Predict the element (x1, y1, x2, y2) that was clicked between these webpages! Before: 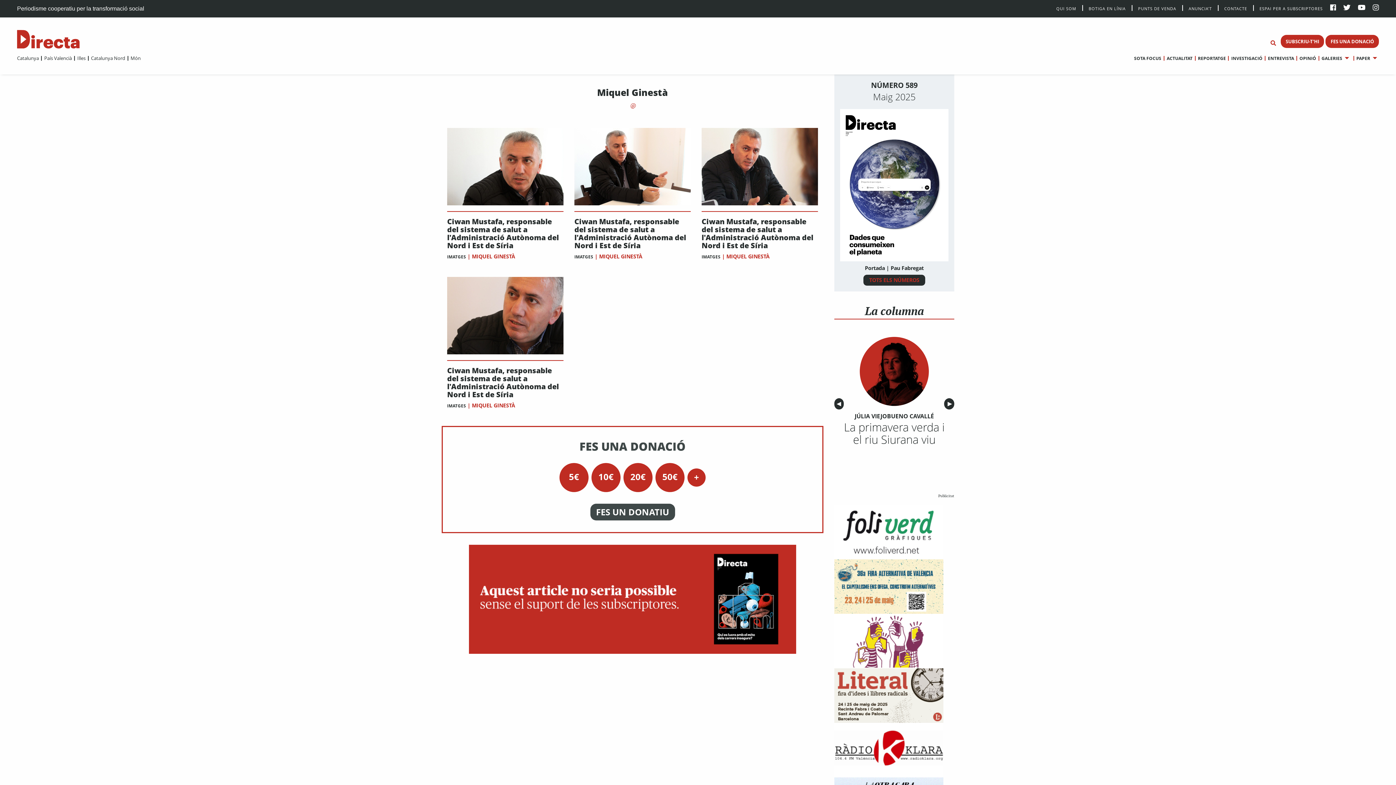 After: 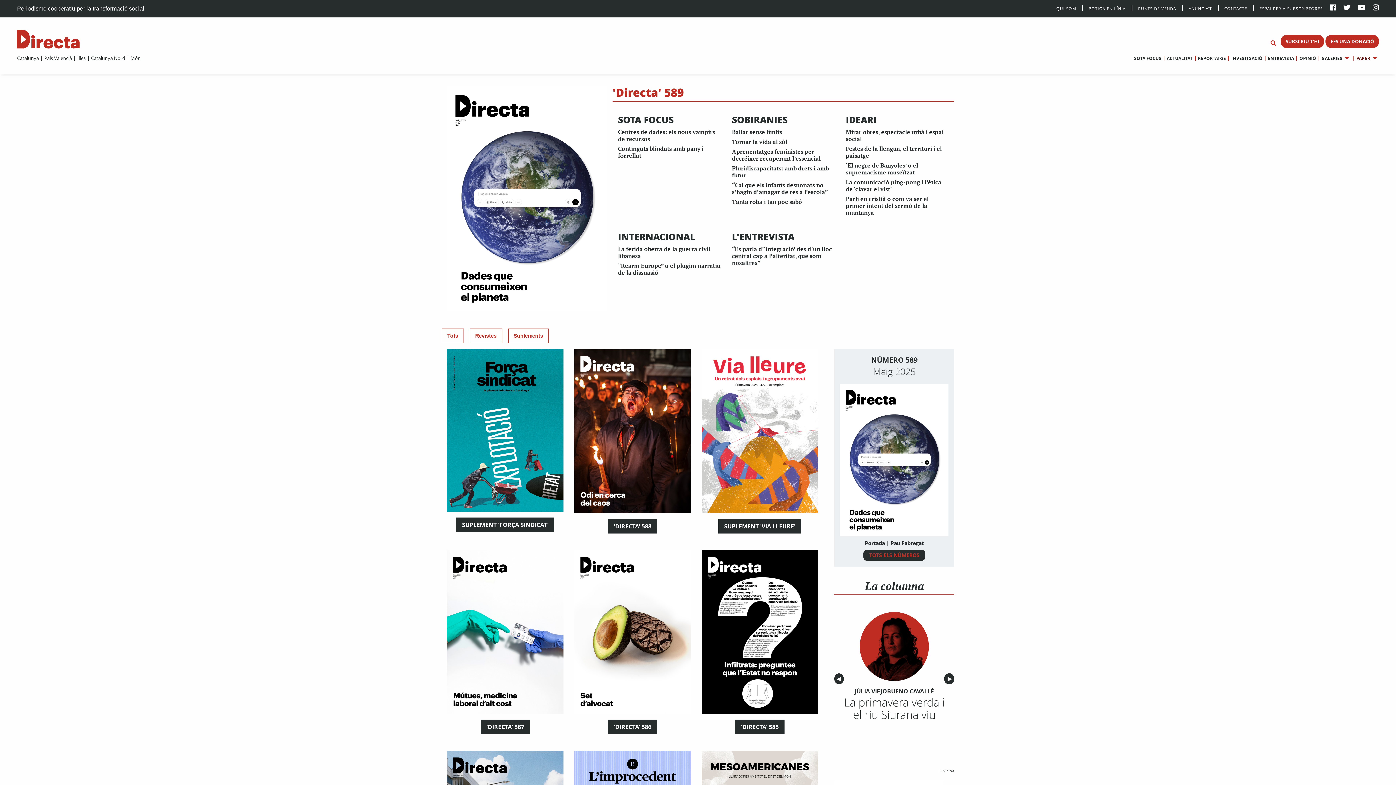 Action: bbox: (1353, 54, 1379, 61) label: PAPER